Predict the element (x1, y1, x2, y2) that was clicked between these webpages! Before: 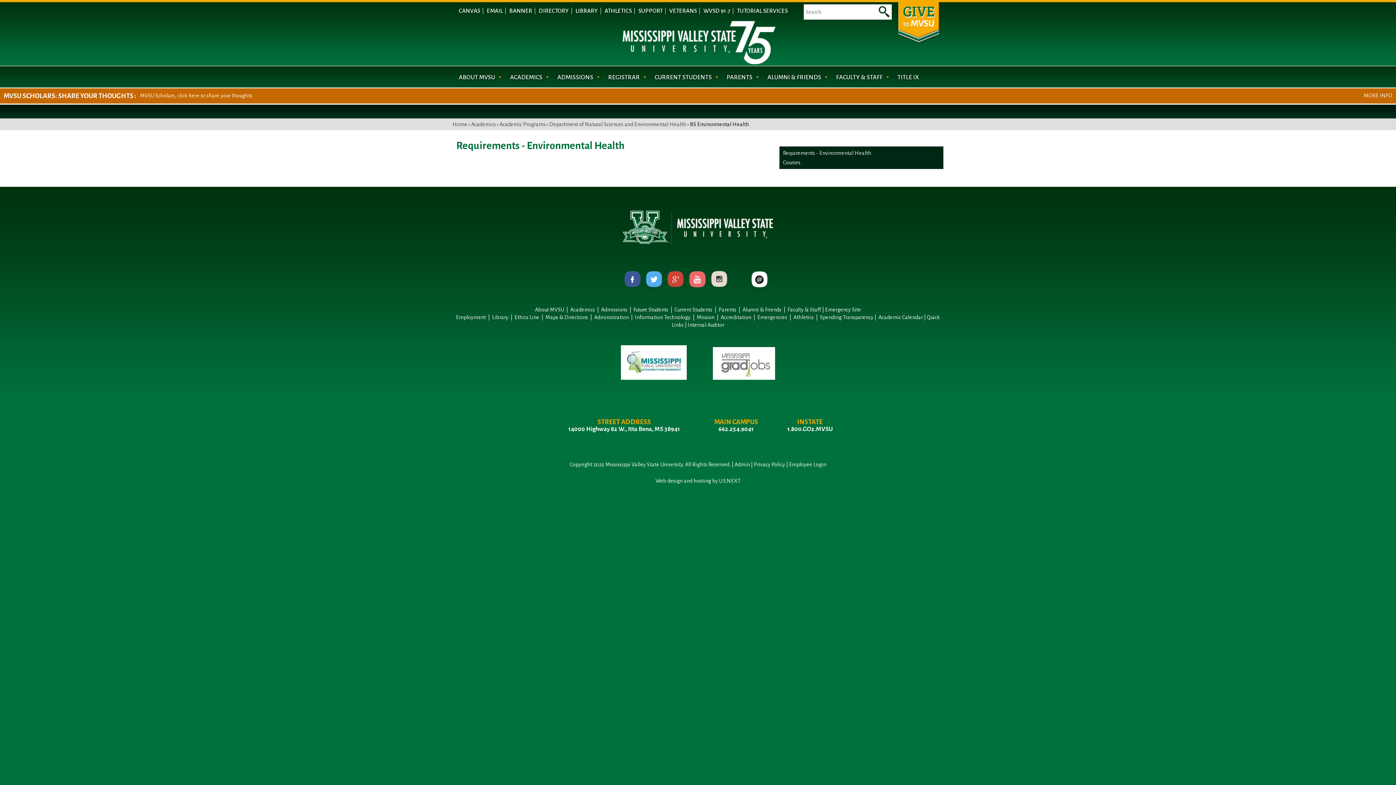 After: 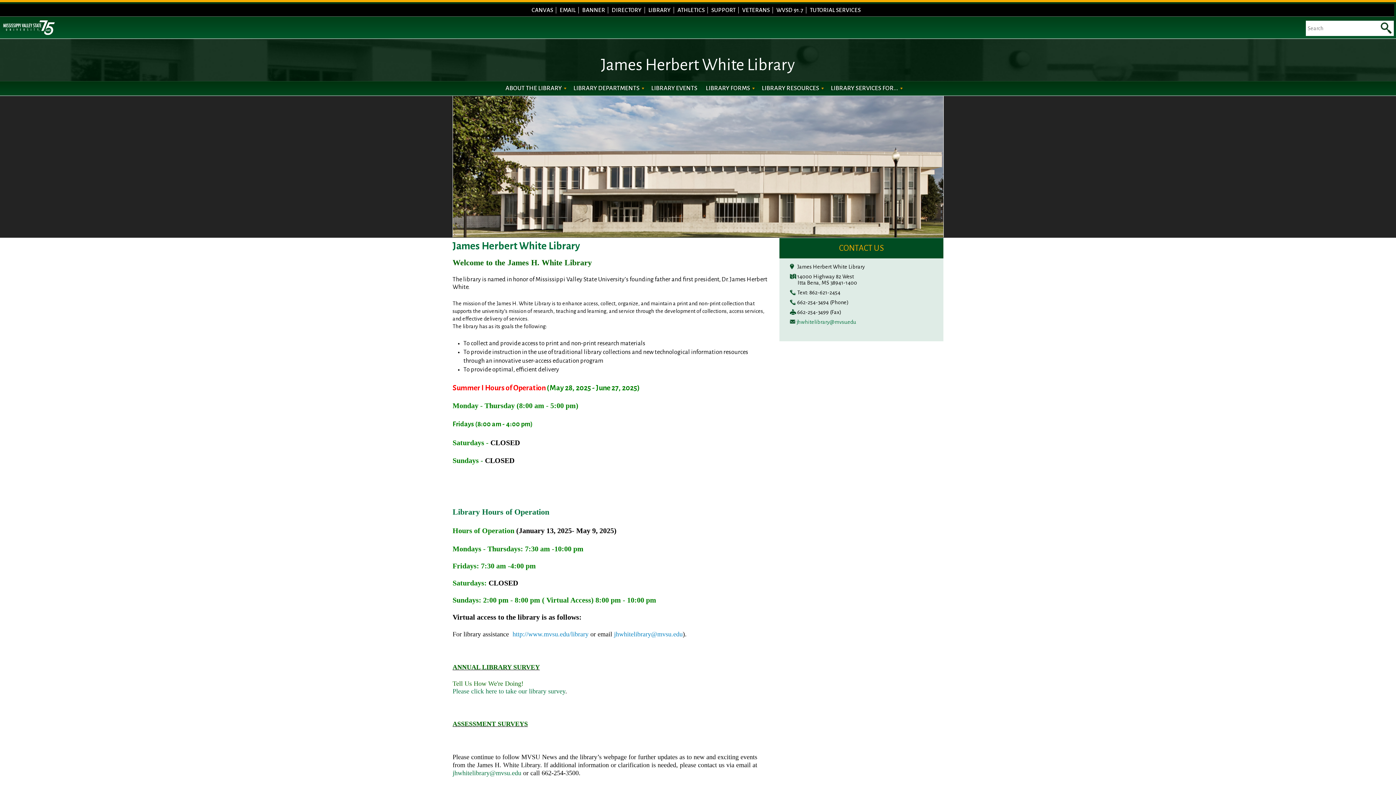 Action: bbox: (575, 7, 598, 13) label: LIBRARY